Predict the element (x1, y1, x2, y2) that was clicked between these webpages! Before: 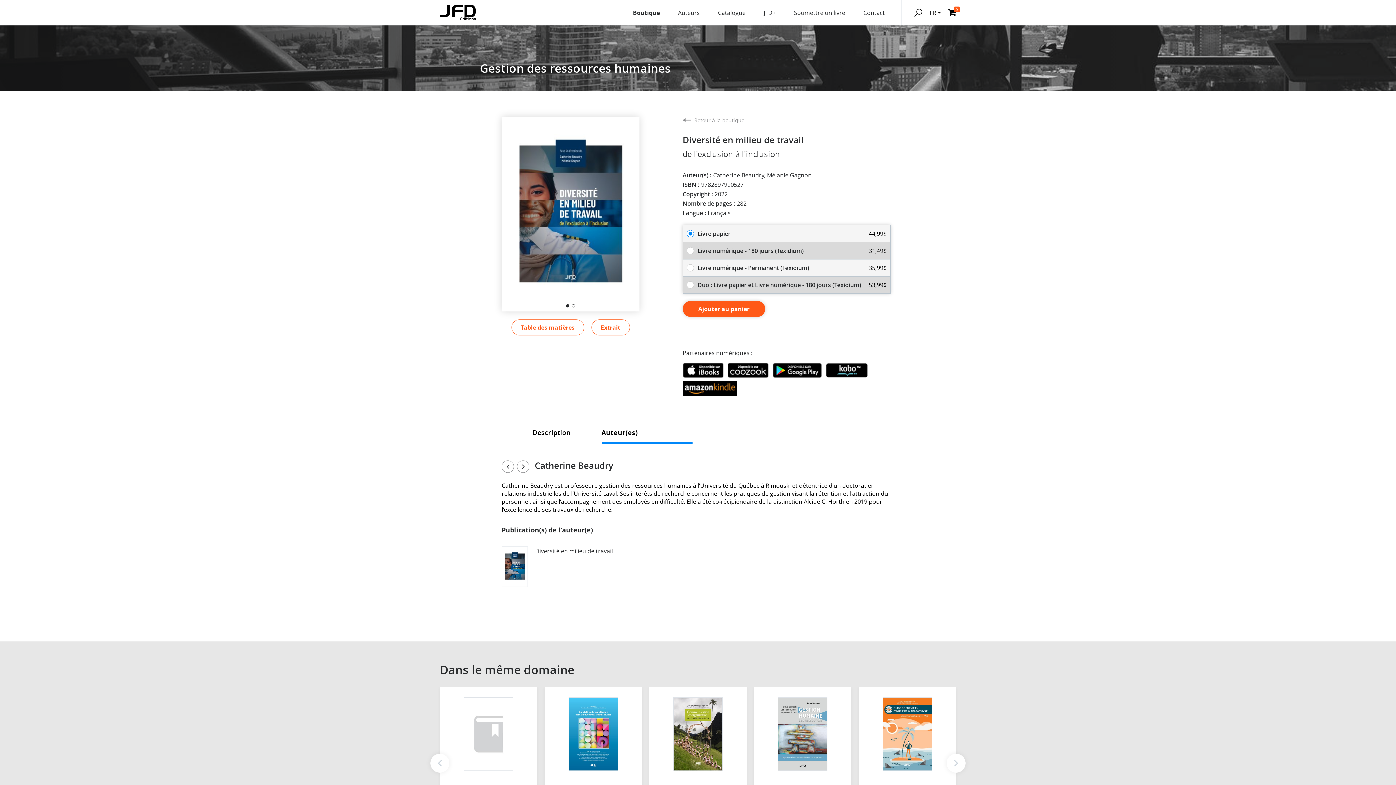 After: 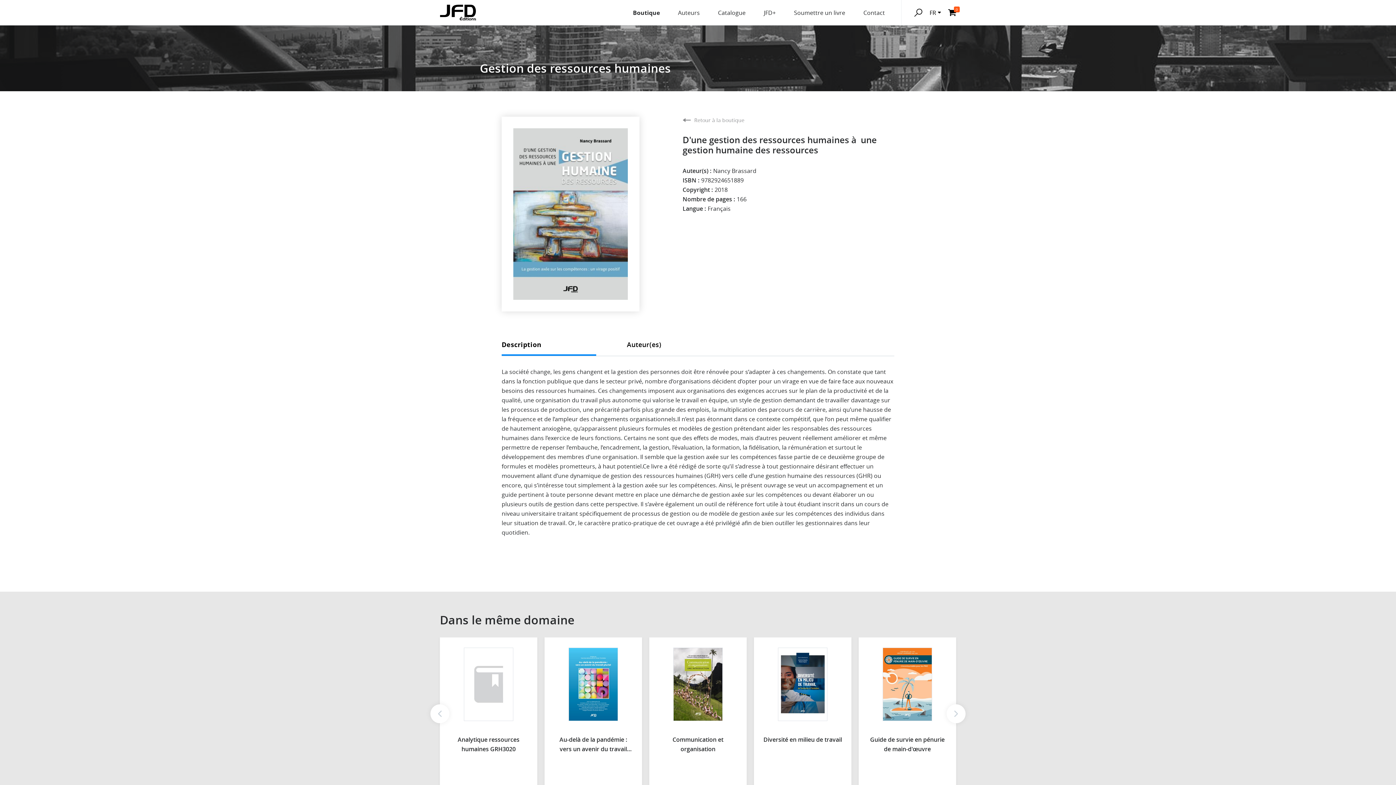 Action: bbox: (778, 697, 827, 771)